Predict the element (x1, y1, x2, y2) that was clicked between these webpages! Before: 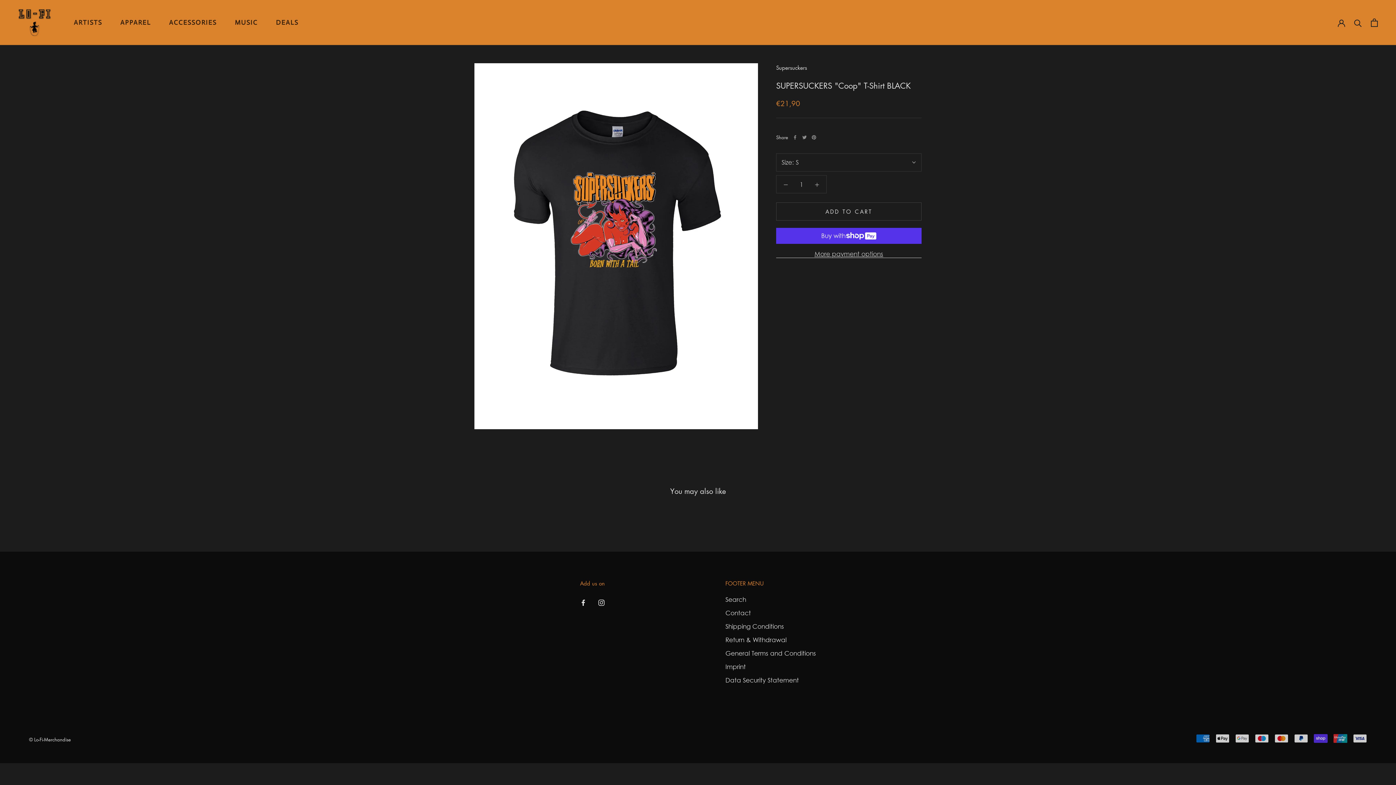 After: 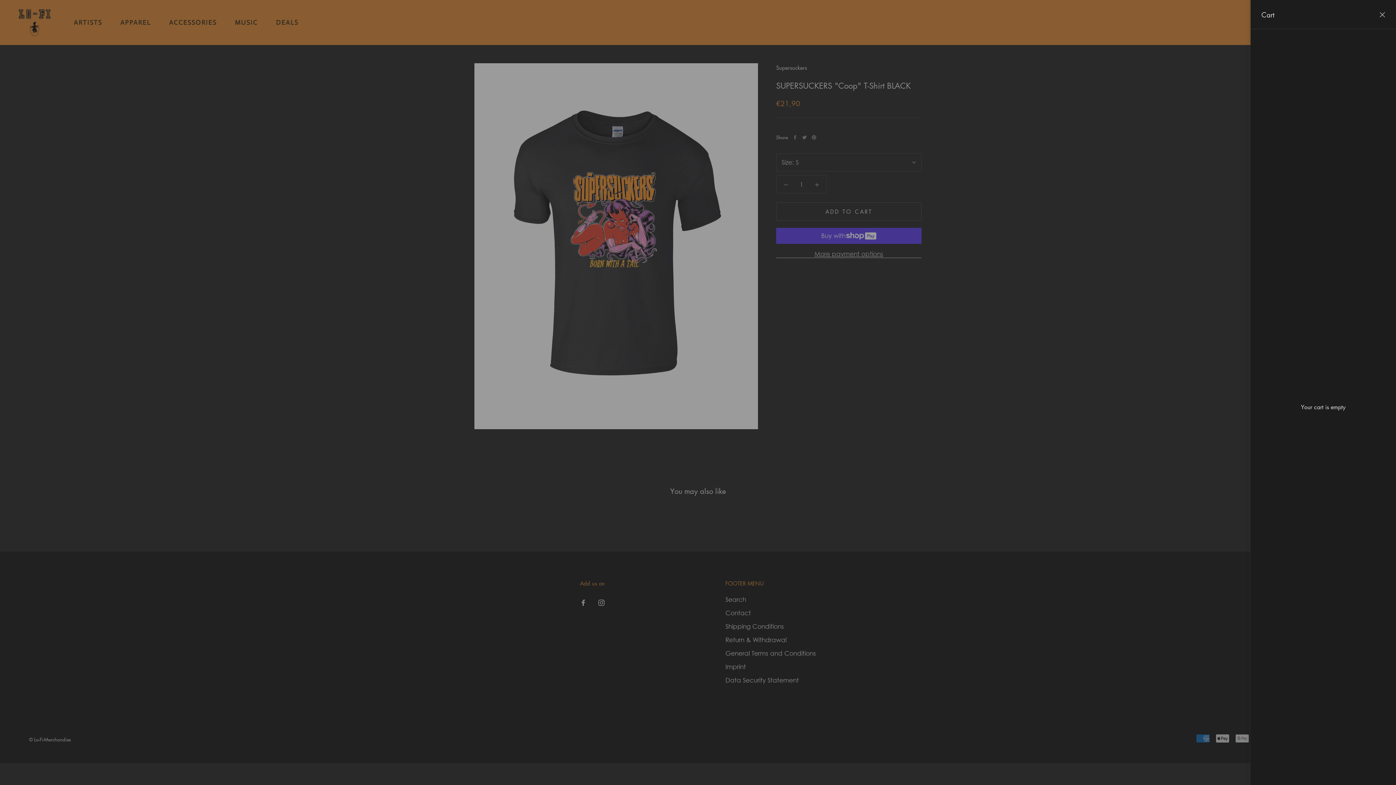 Action: bbox: (1371, 18, 1378, 26) label: Open cart